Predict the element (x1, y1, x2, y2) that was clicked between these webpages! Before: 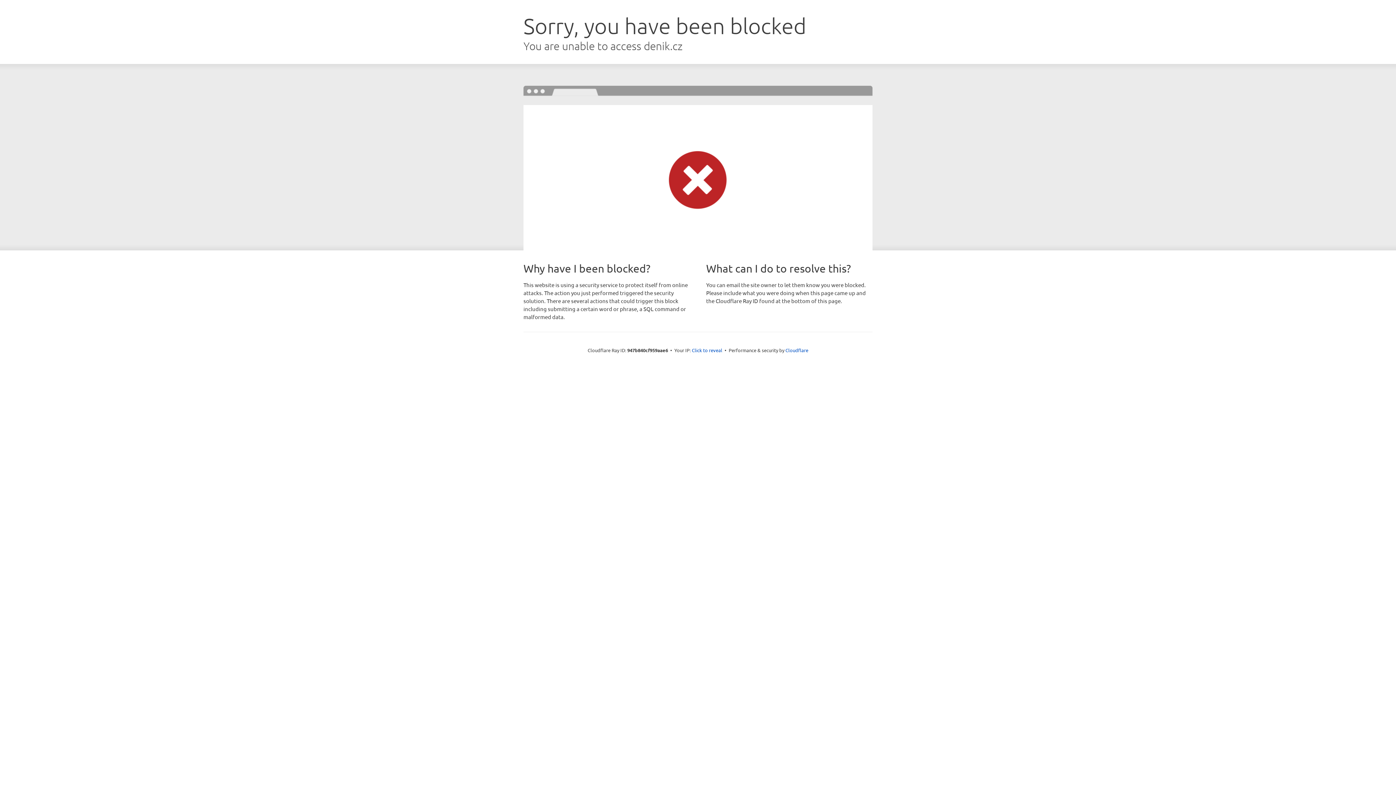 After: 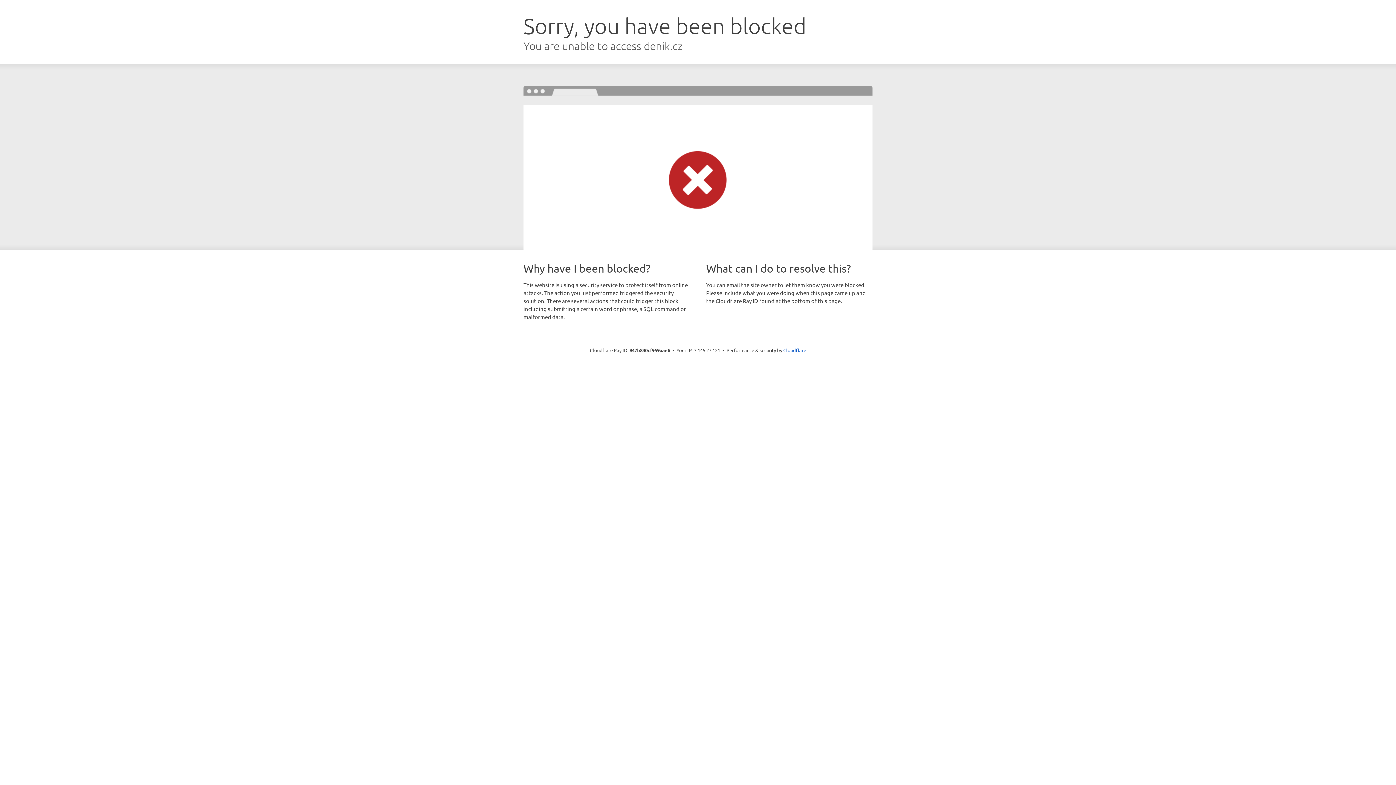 Action: bbox: (692, 346, 722, 353) label: Click to reveal